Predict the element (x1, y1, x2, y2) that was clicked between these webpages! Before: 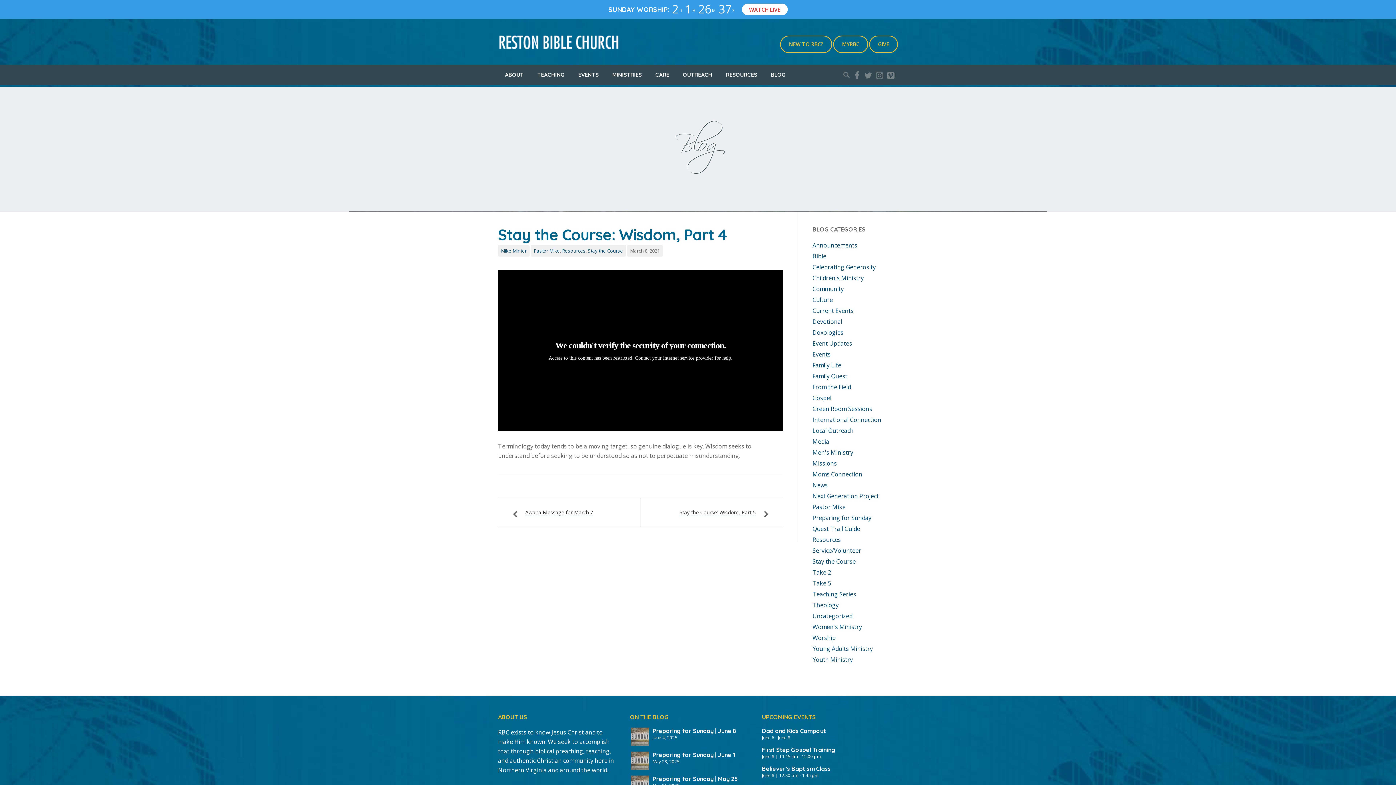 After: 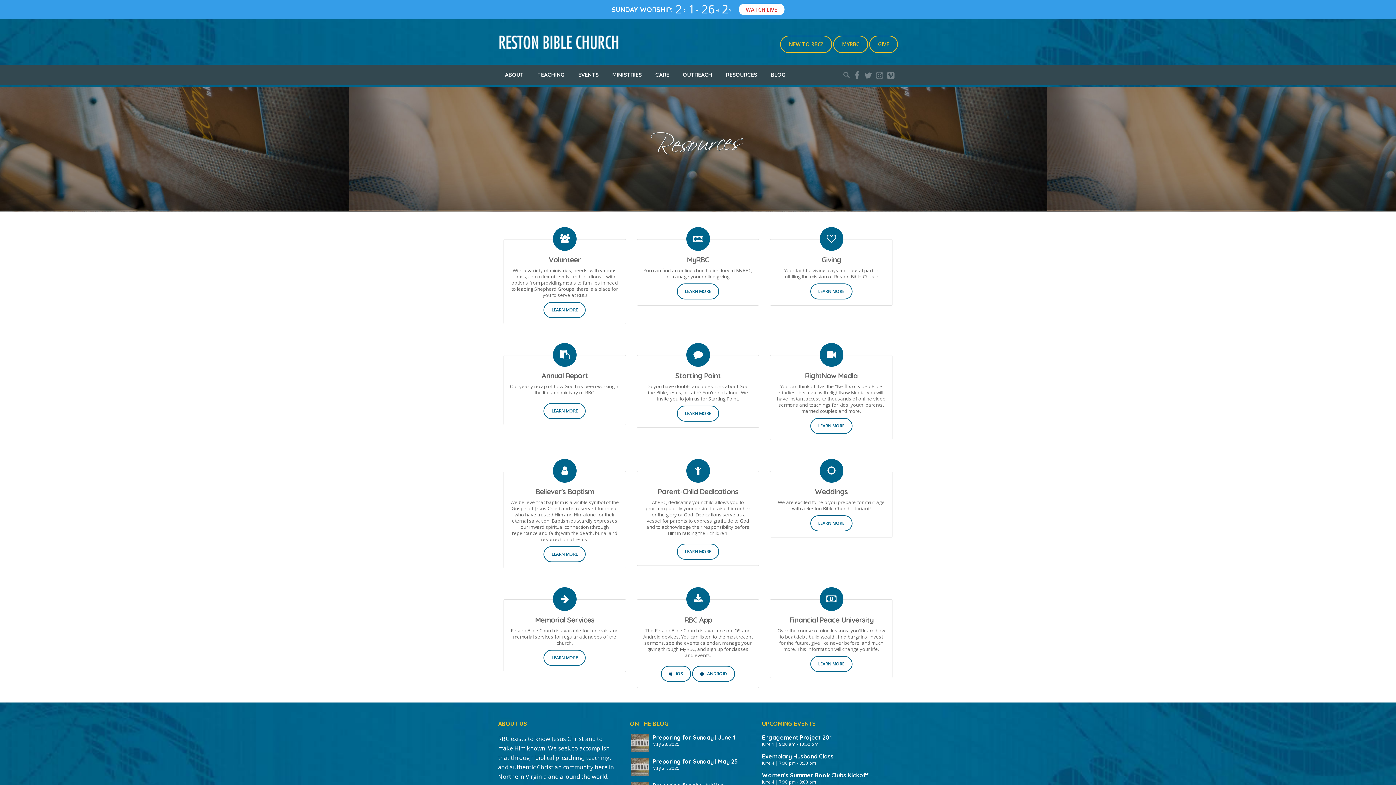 Action: bbox: (719, 64, 764, 85) label: RESOURCES